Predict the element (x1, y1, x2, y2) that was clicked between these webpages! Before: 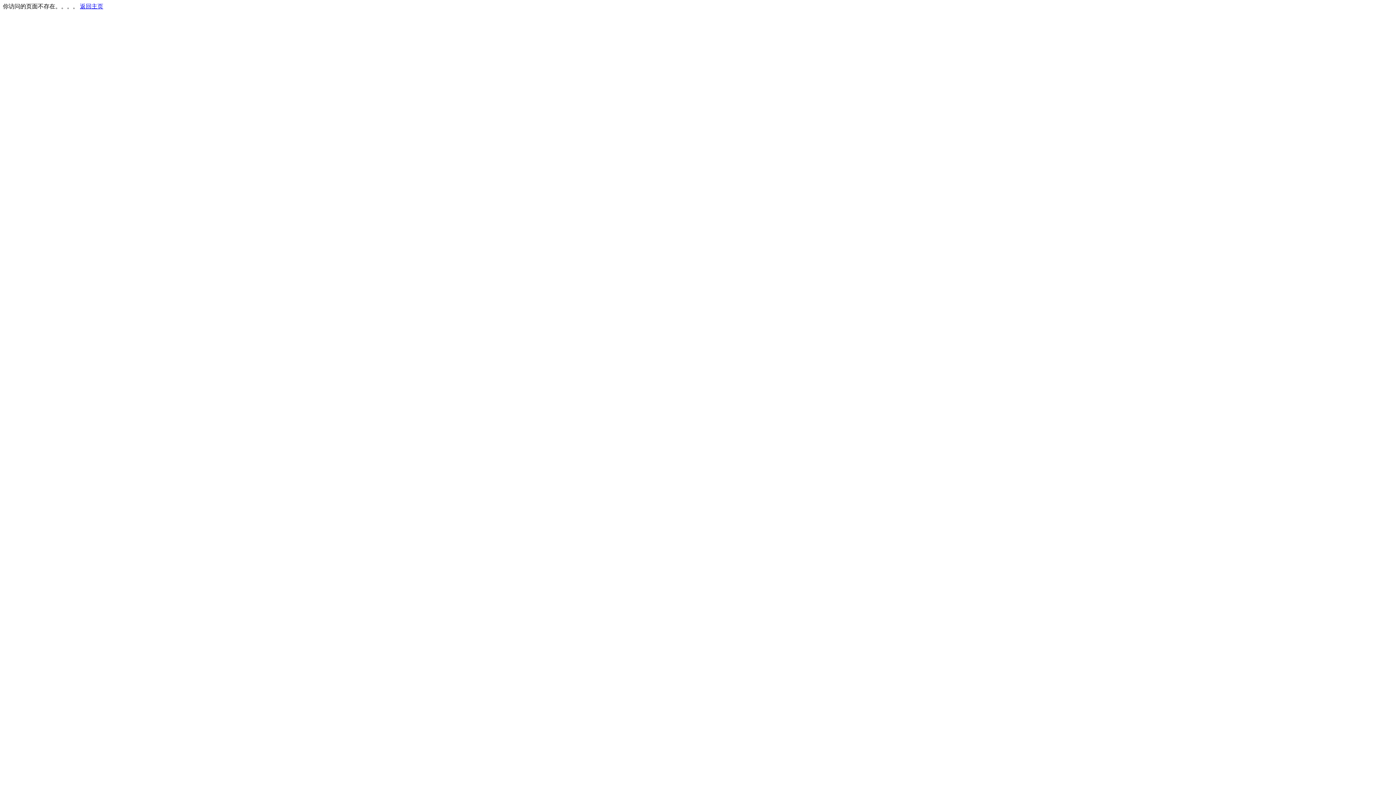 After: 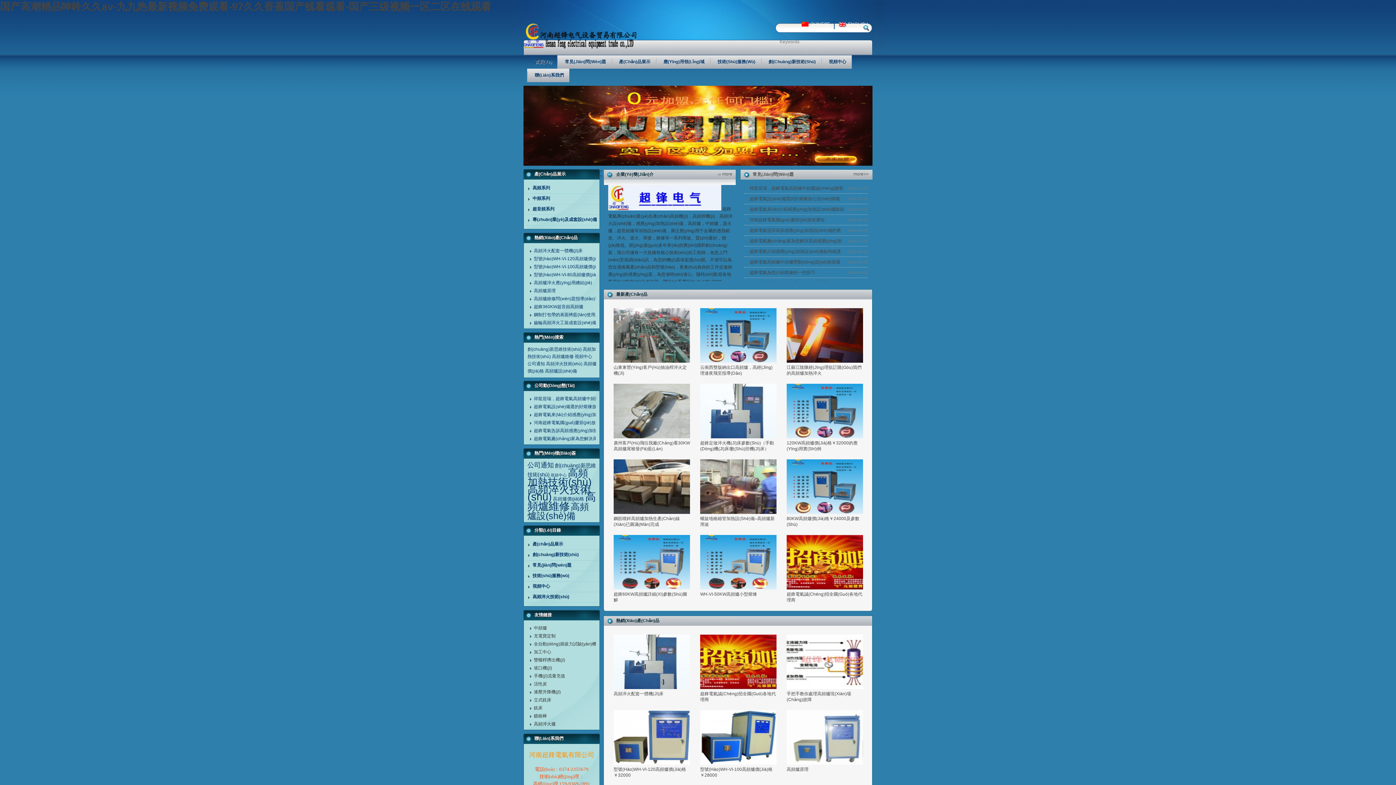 Action: label: 返回主页 bbox: (80, 3, 103, 9)